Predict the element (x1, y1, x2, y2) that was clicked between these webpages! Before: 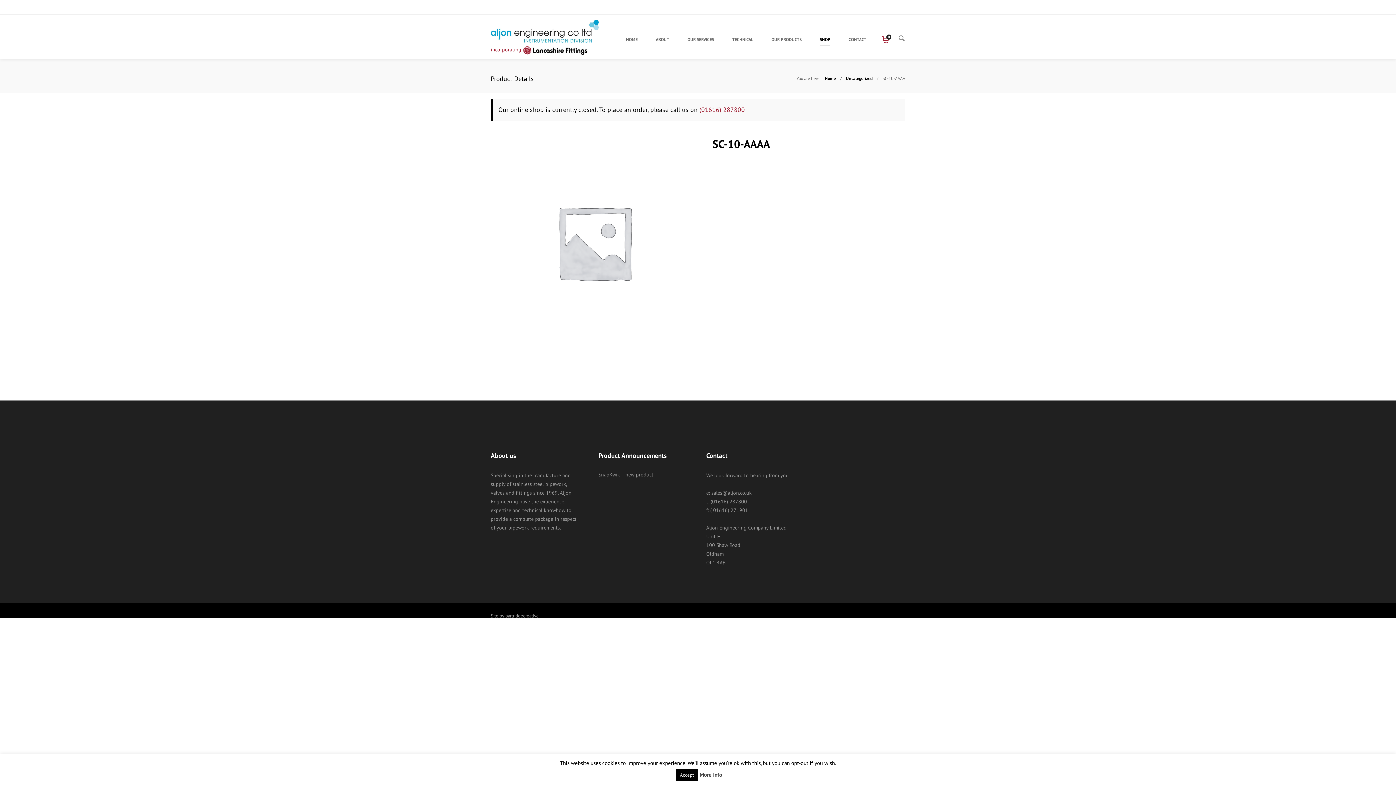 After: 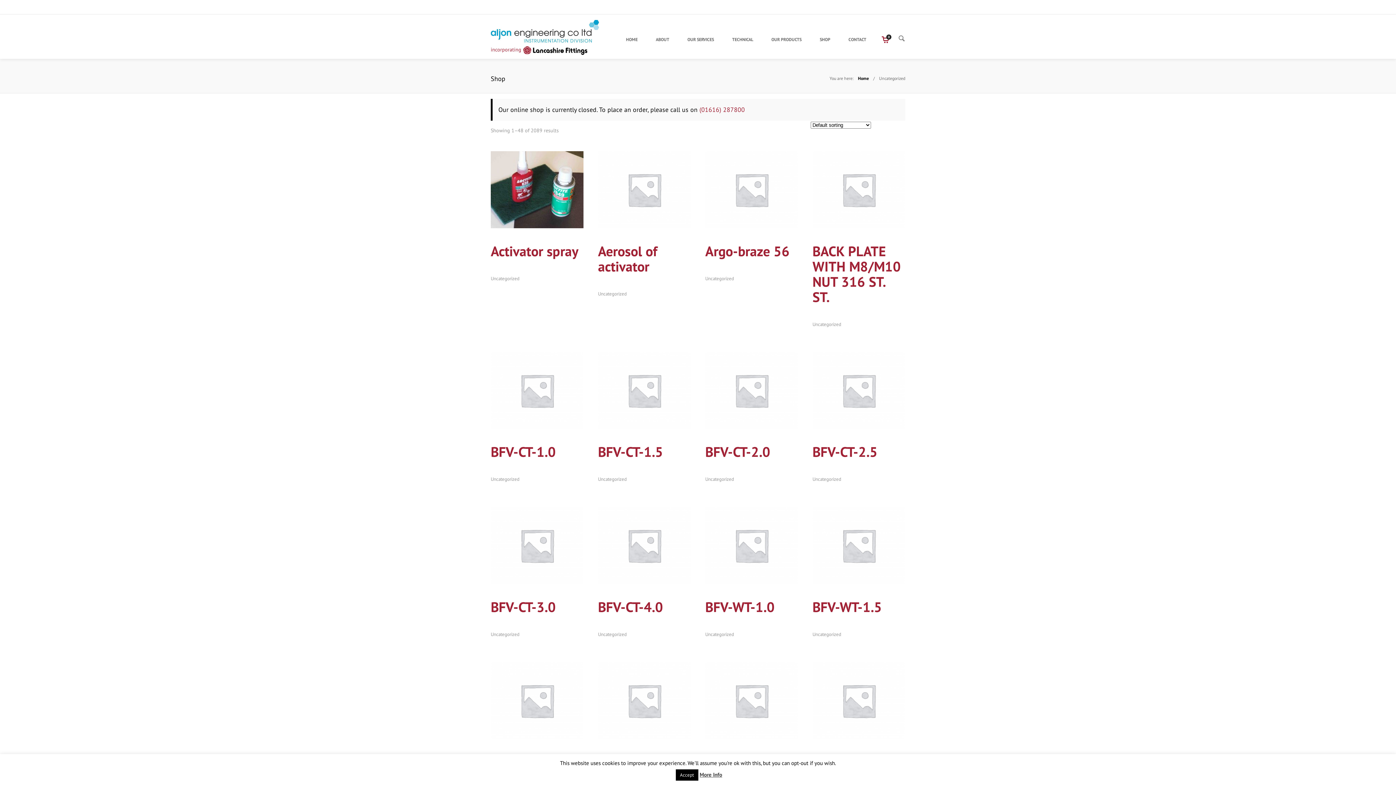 Action: bbox: (846, 75, 882, 81) label: Uncategorized